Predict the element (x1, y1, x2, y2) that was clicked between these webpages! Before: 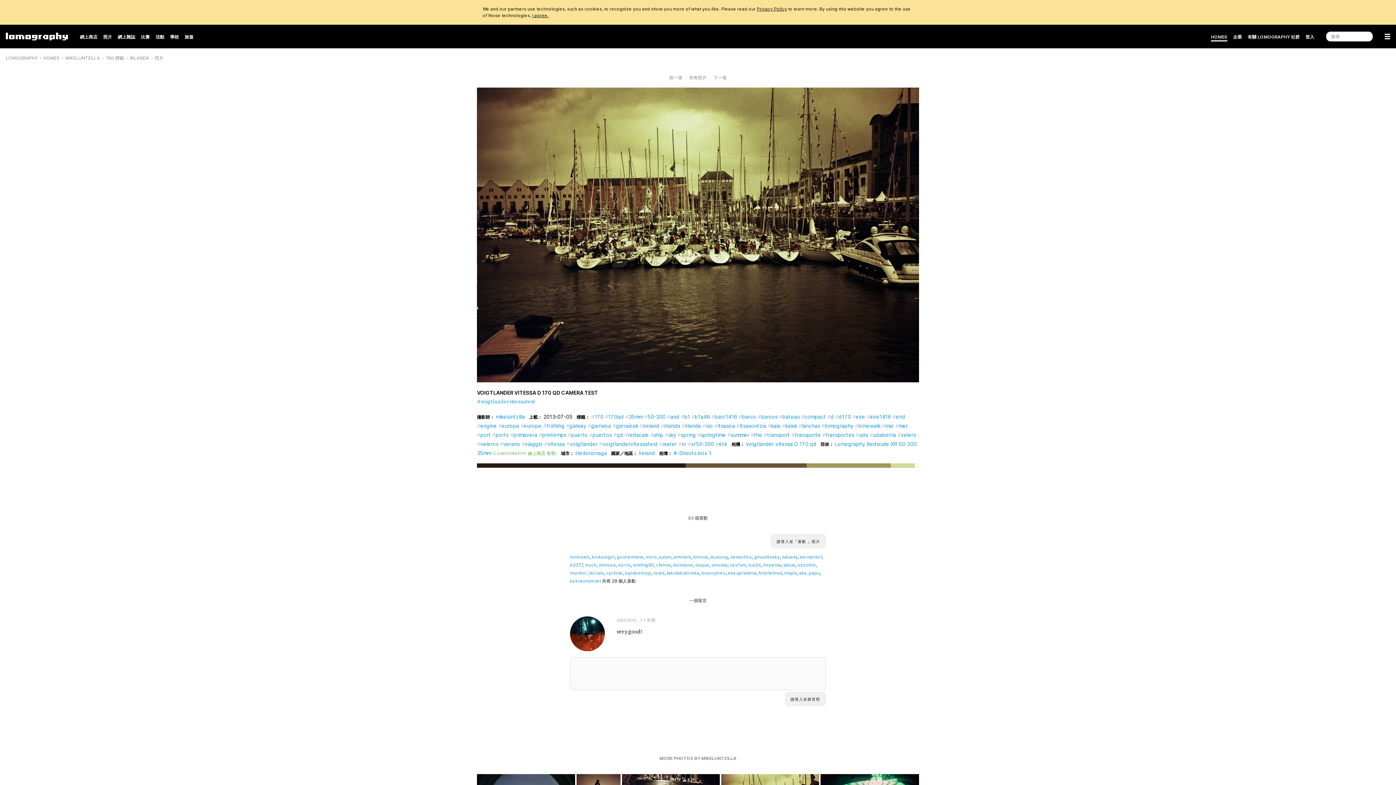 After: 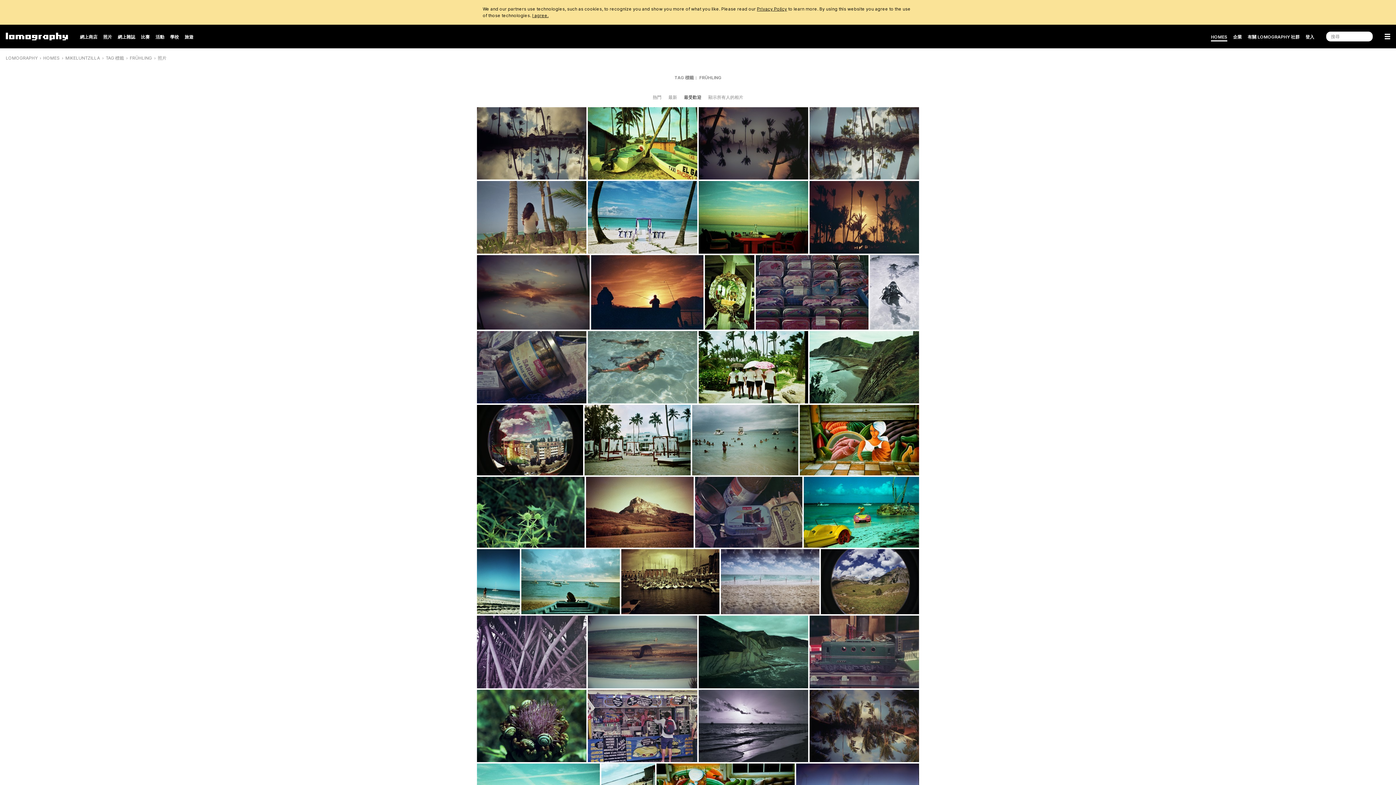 Action: bbox: (543, 422, 564, 428) label: frühling